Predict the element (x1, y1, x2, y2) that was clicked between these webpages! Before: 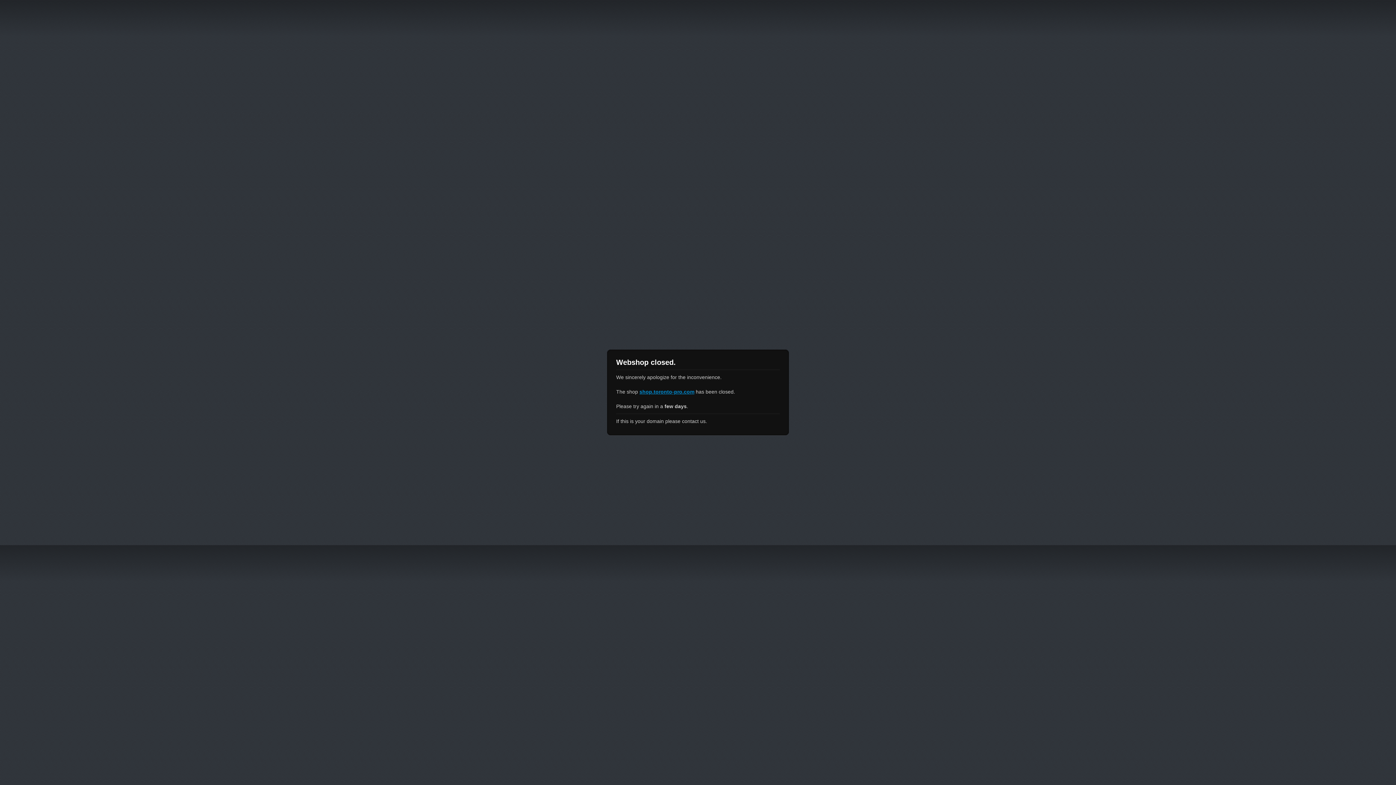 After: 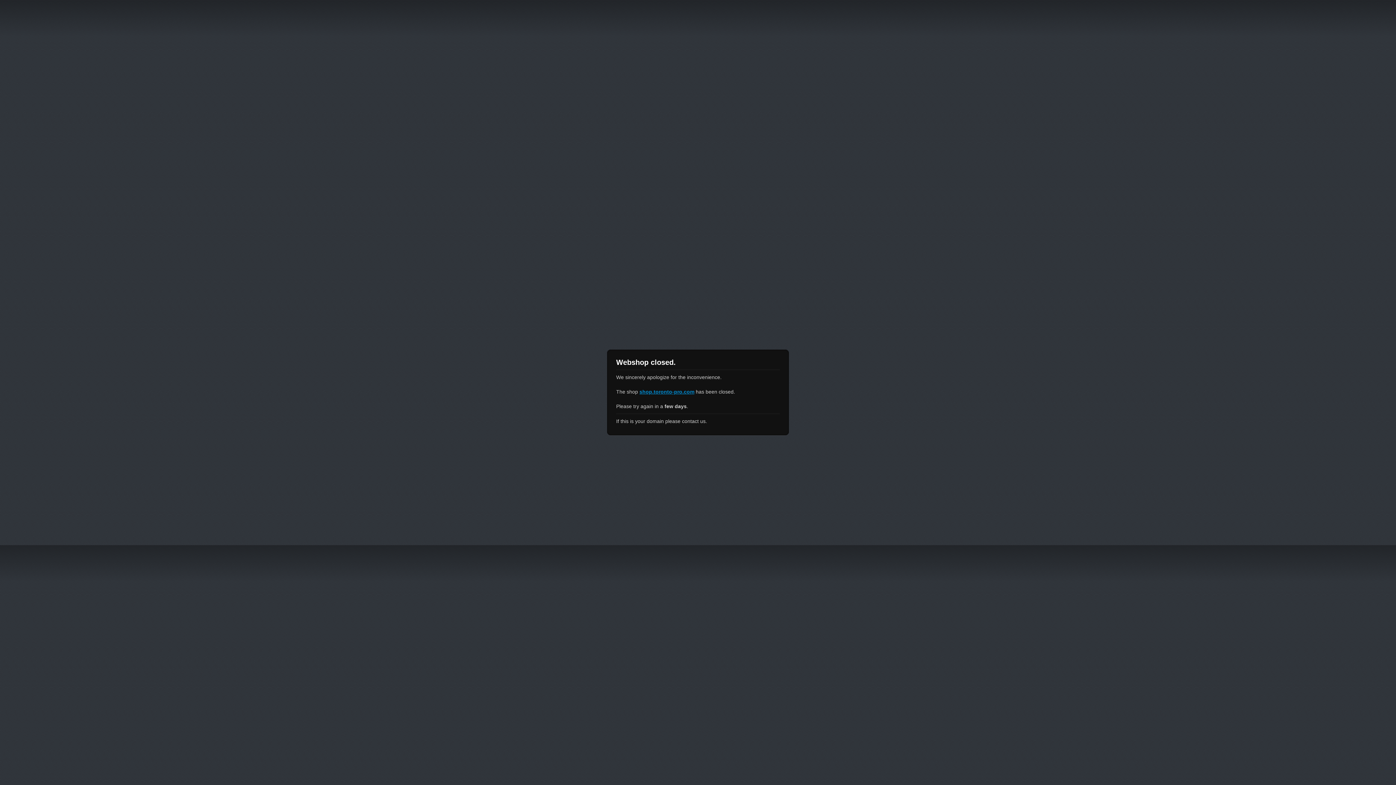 Action: bbox: (639, 389, 694, 394) label: shop.toronto-pro.com